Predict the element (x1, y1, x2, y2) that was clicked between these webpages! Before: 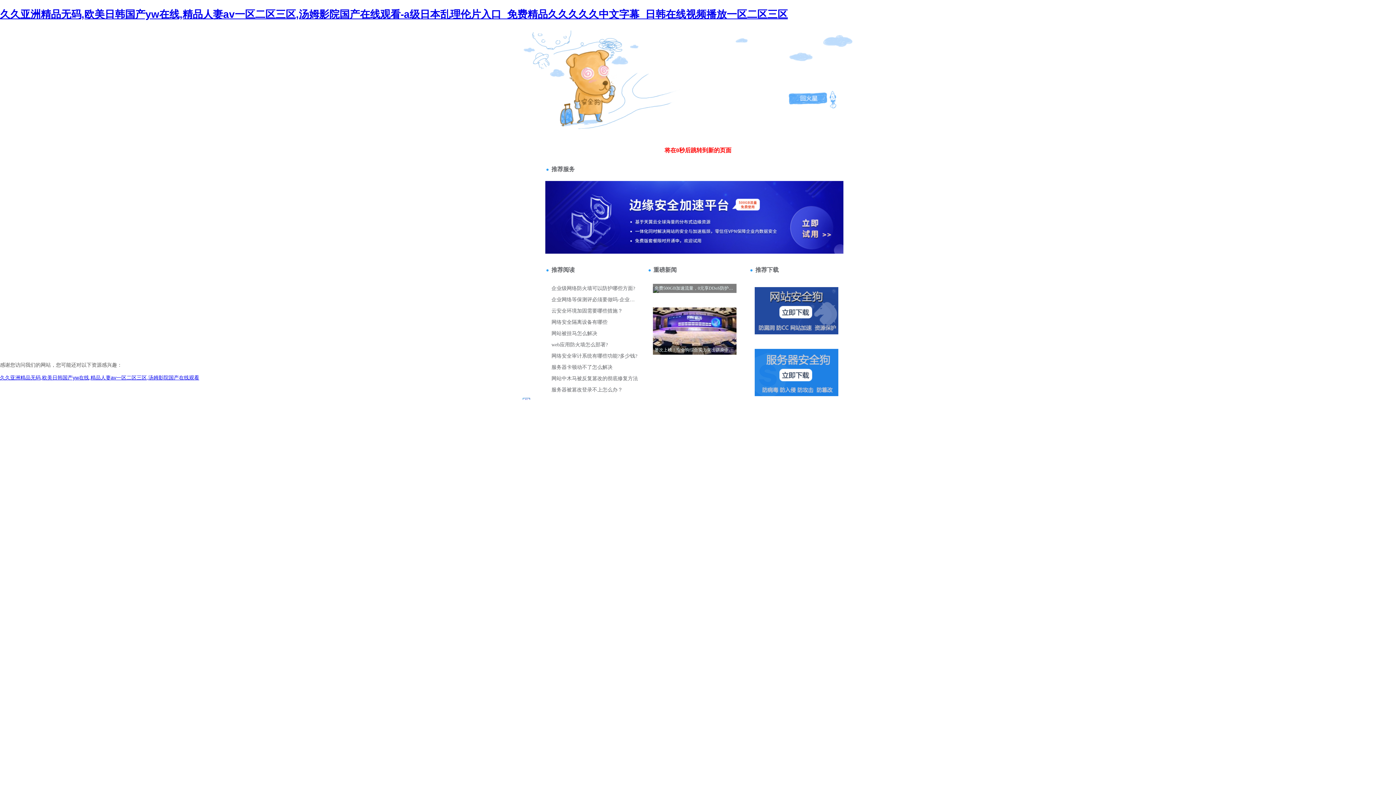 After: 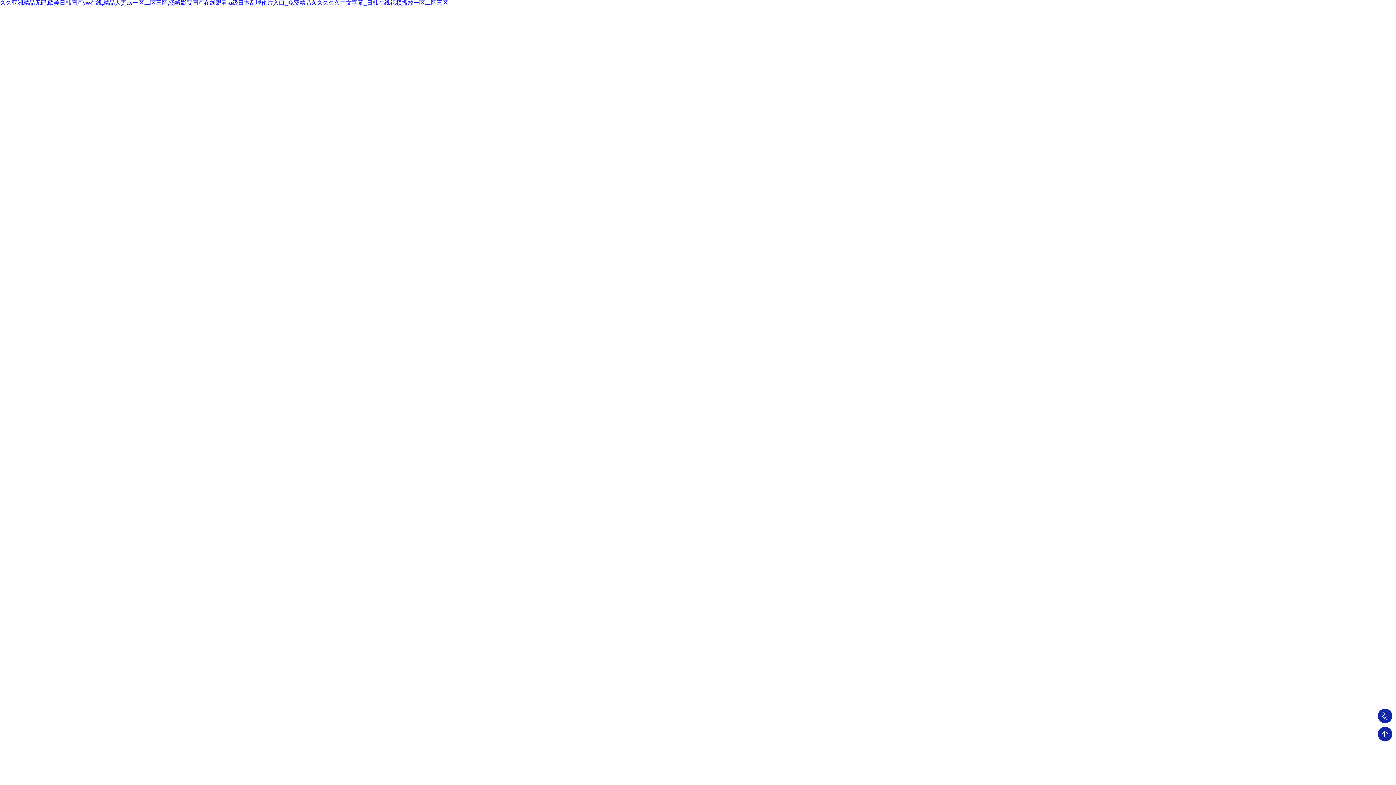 Action: bbox: (0, 374, 199, 380) label: 久久亚洲精品无码,欧美日韩国产yw在线,精品人妻av一区二区三区,汤姆影院国产在线观看